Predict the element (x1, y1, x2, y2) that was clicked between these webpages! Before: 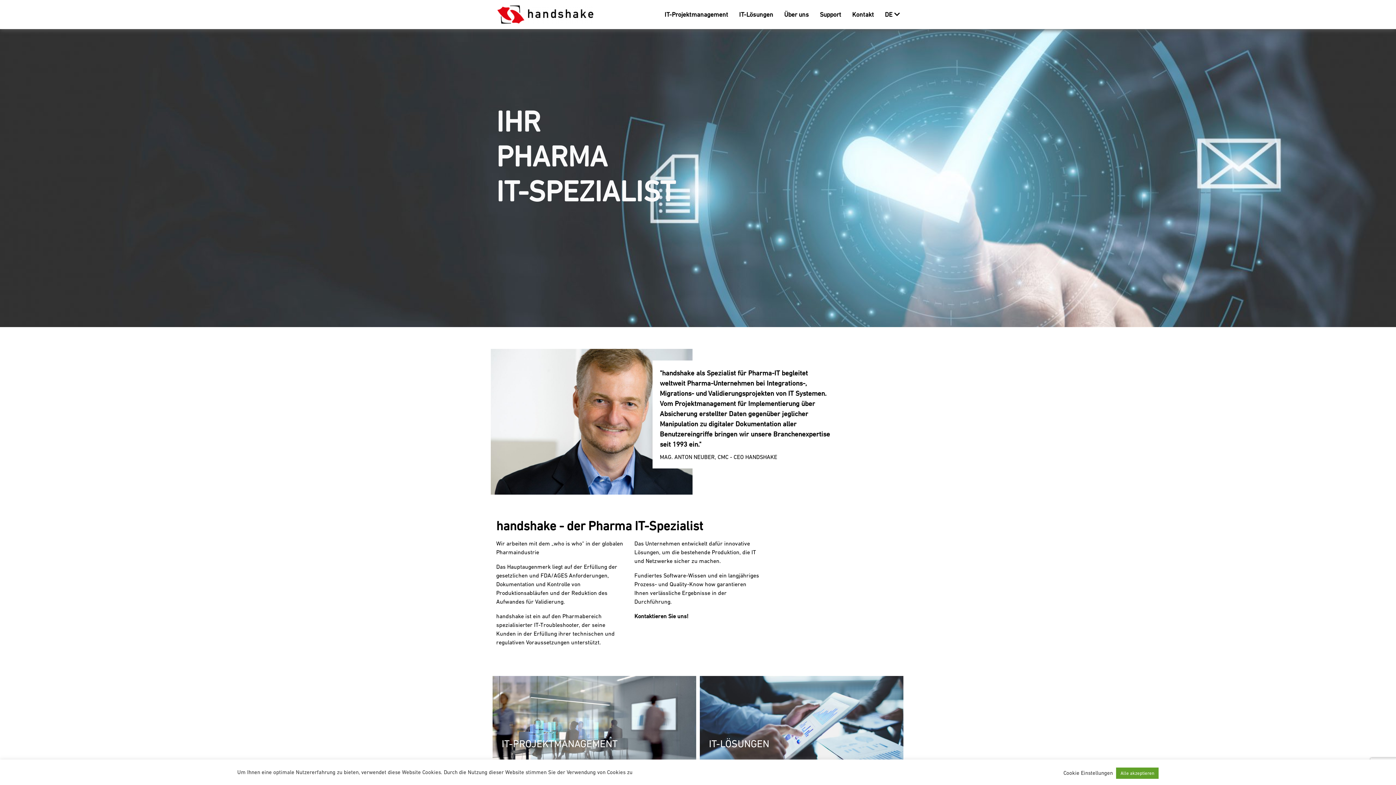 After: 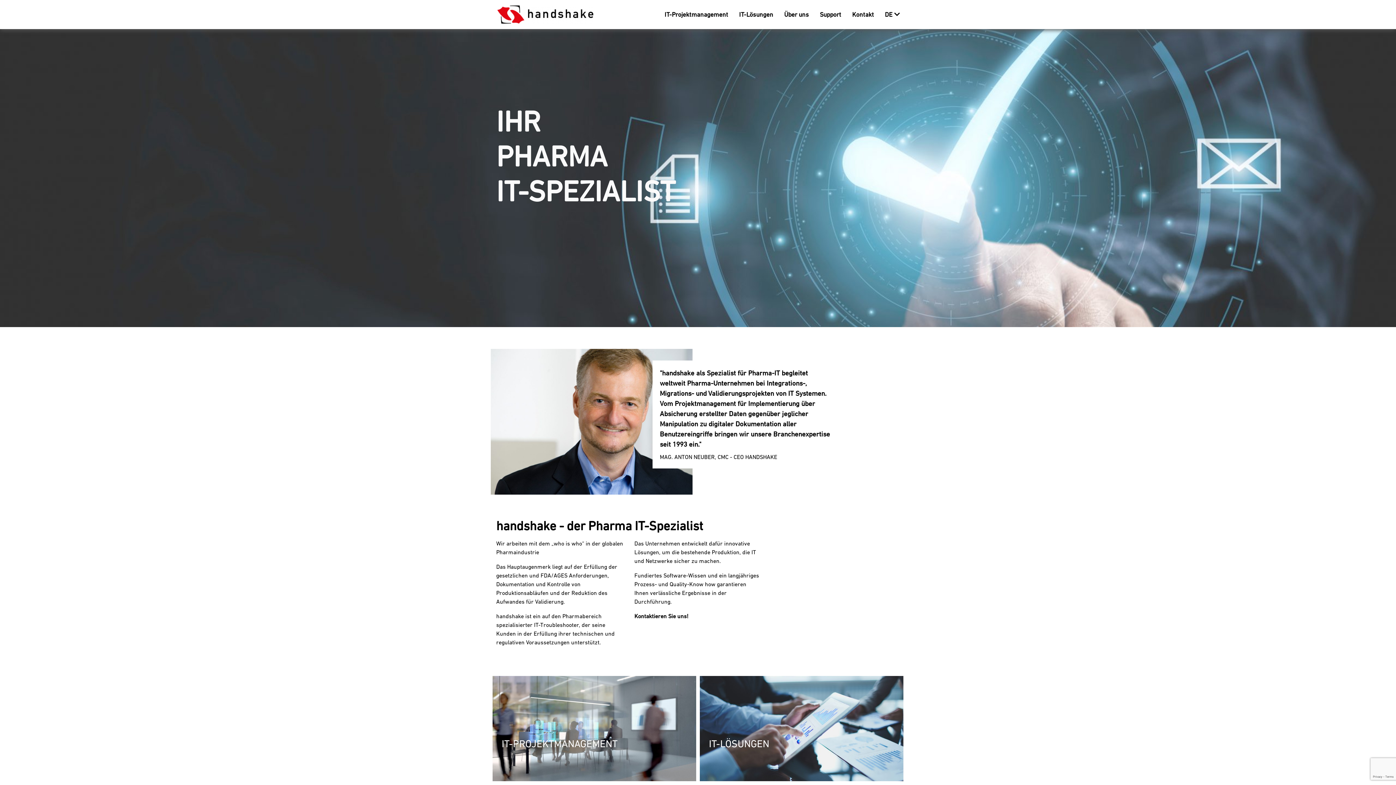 Action: bbox: (1116, 768, 1159, 779) label: Alle akzeptieren